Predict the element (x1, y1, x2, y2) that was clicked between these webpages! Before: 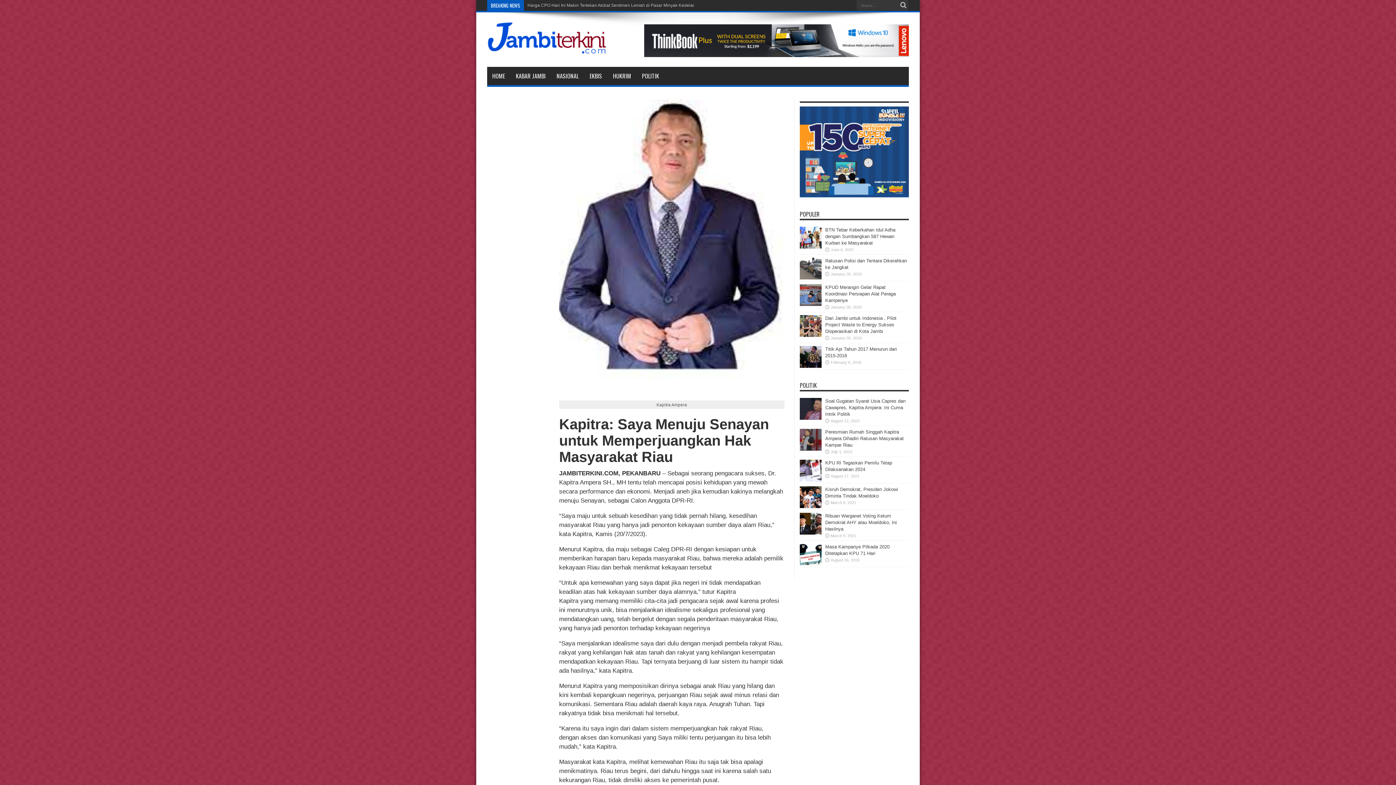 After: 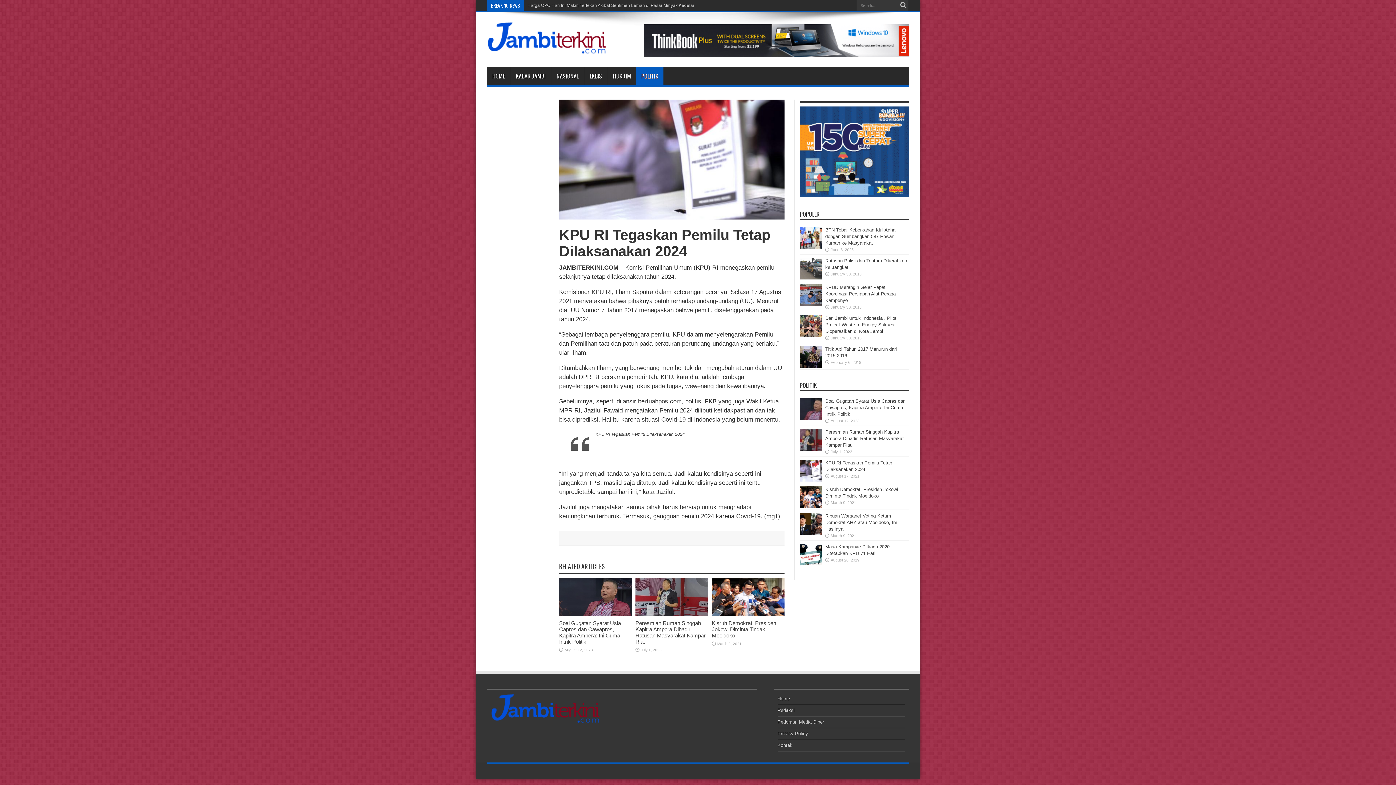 Action: bbox: (800, 477, 821, 482)